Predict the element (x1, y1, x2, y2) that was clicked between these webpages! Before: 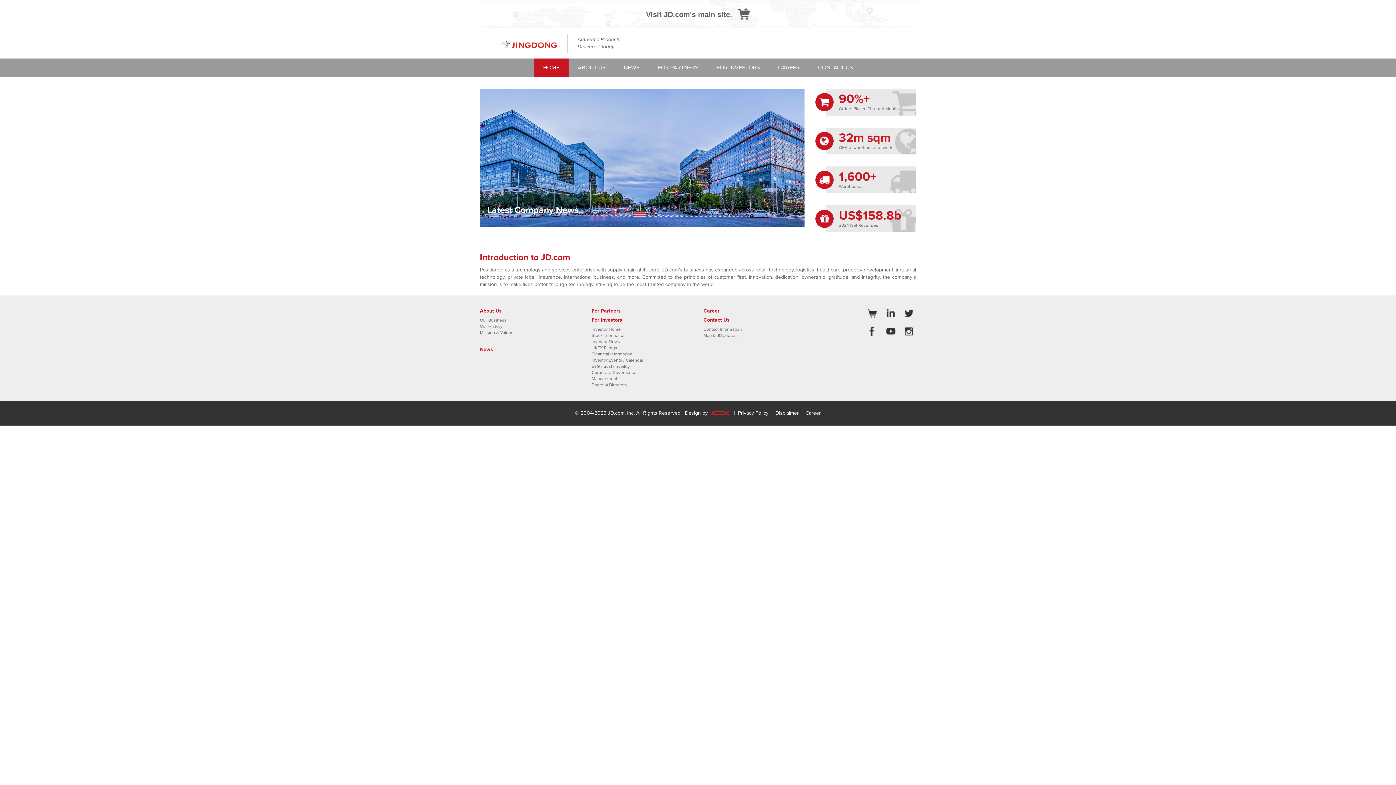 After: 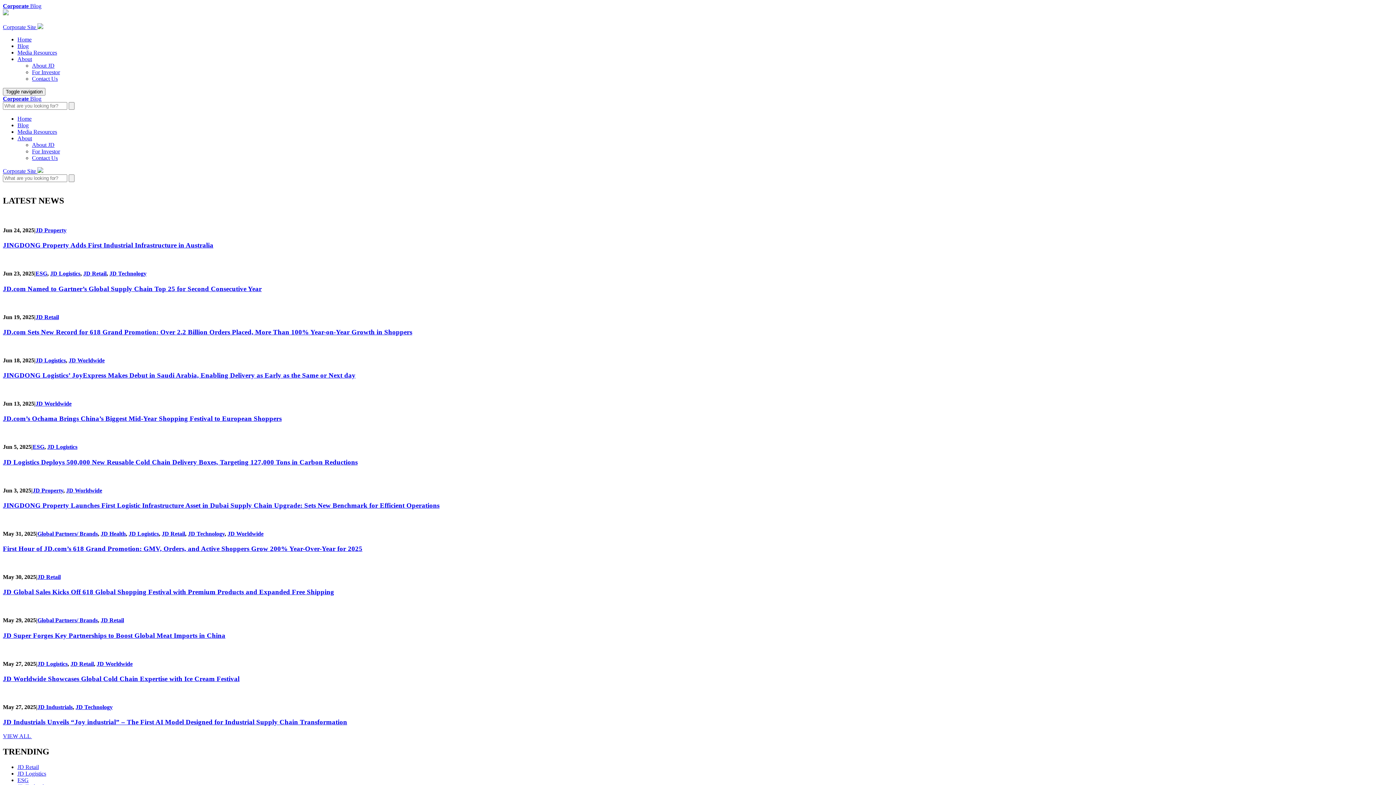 Action: bbox: (614, 58, 648, 76) label: NEWS